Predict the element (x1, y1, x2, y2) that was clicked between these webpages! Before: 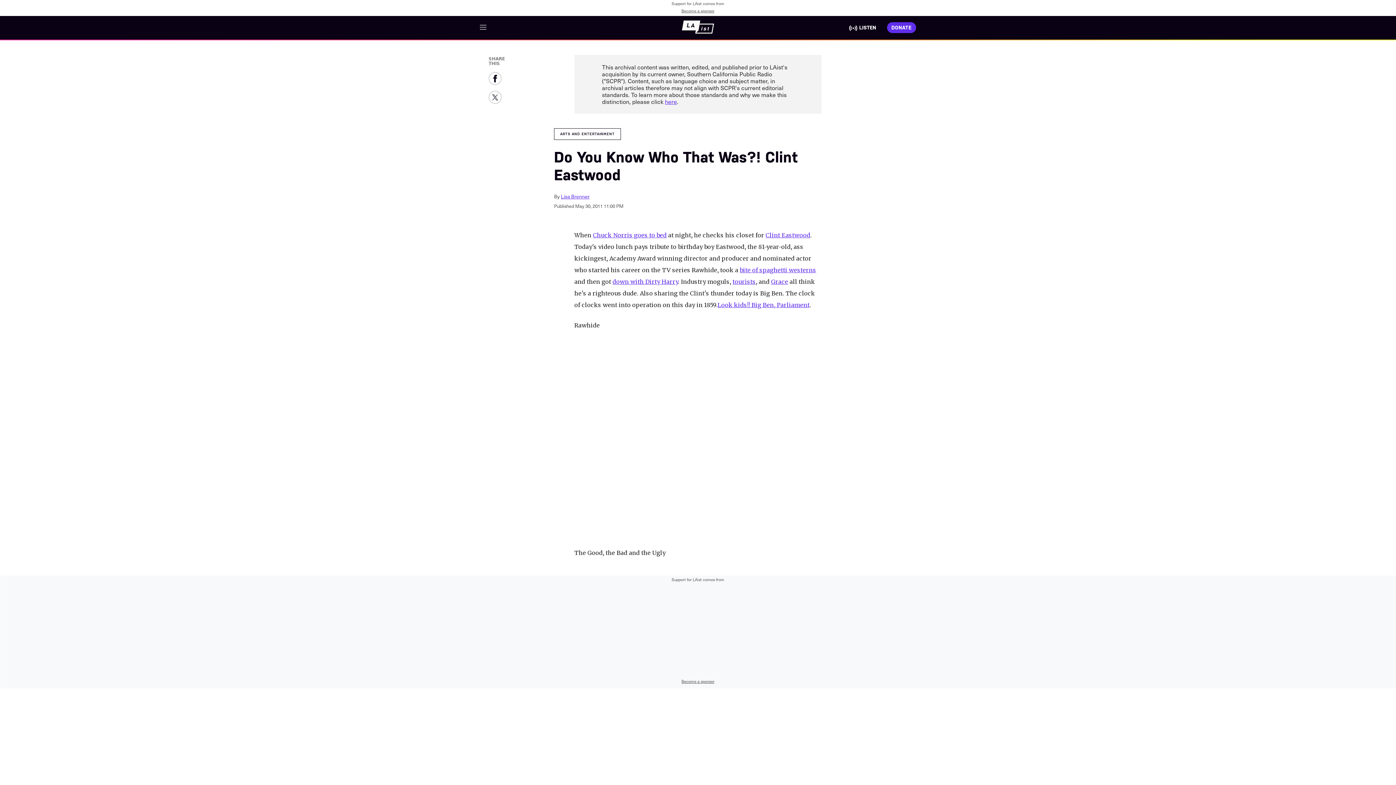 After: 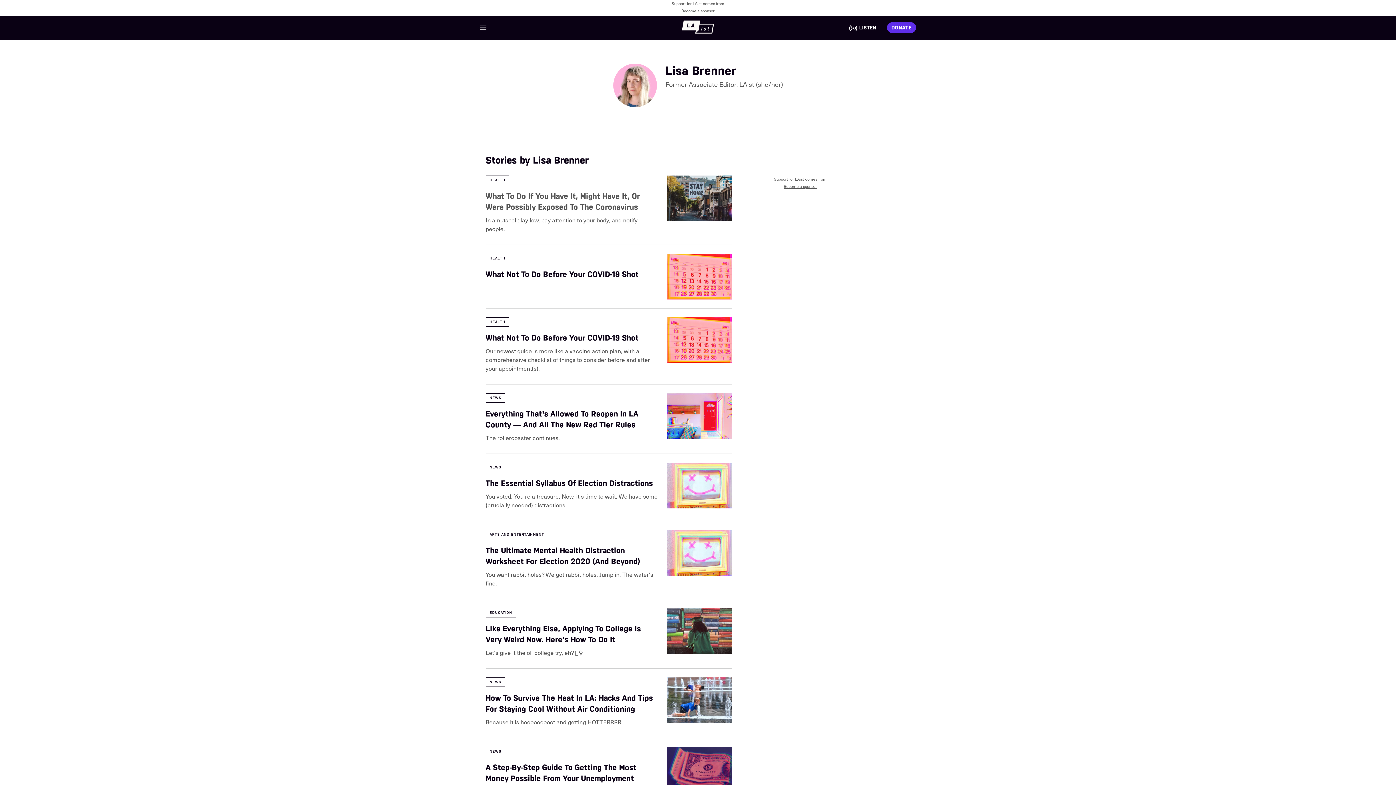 Action: label: Lisa Brenner bbox: (561, 193, 589, 199)